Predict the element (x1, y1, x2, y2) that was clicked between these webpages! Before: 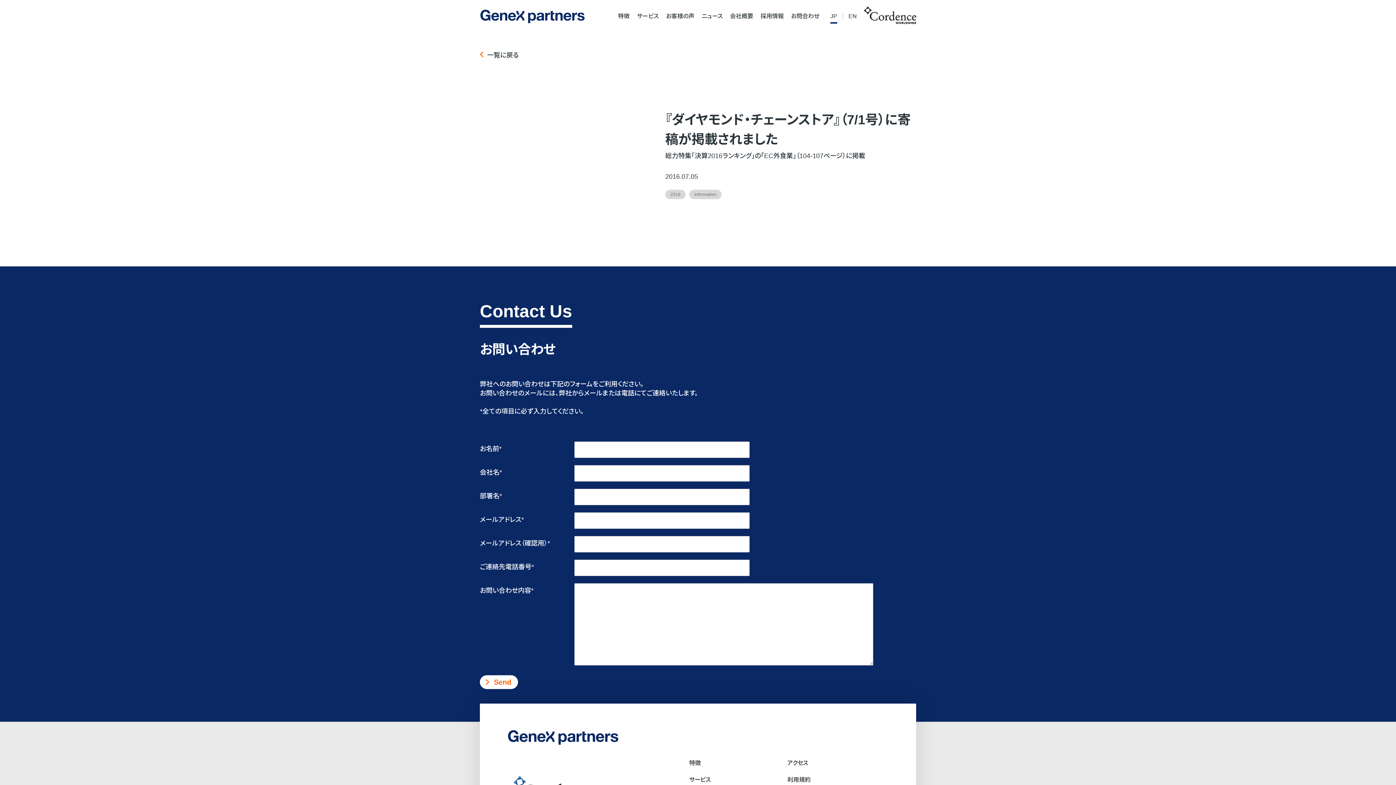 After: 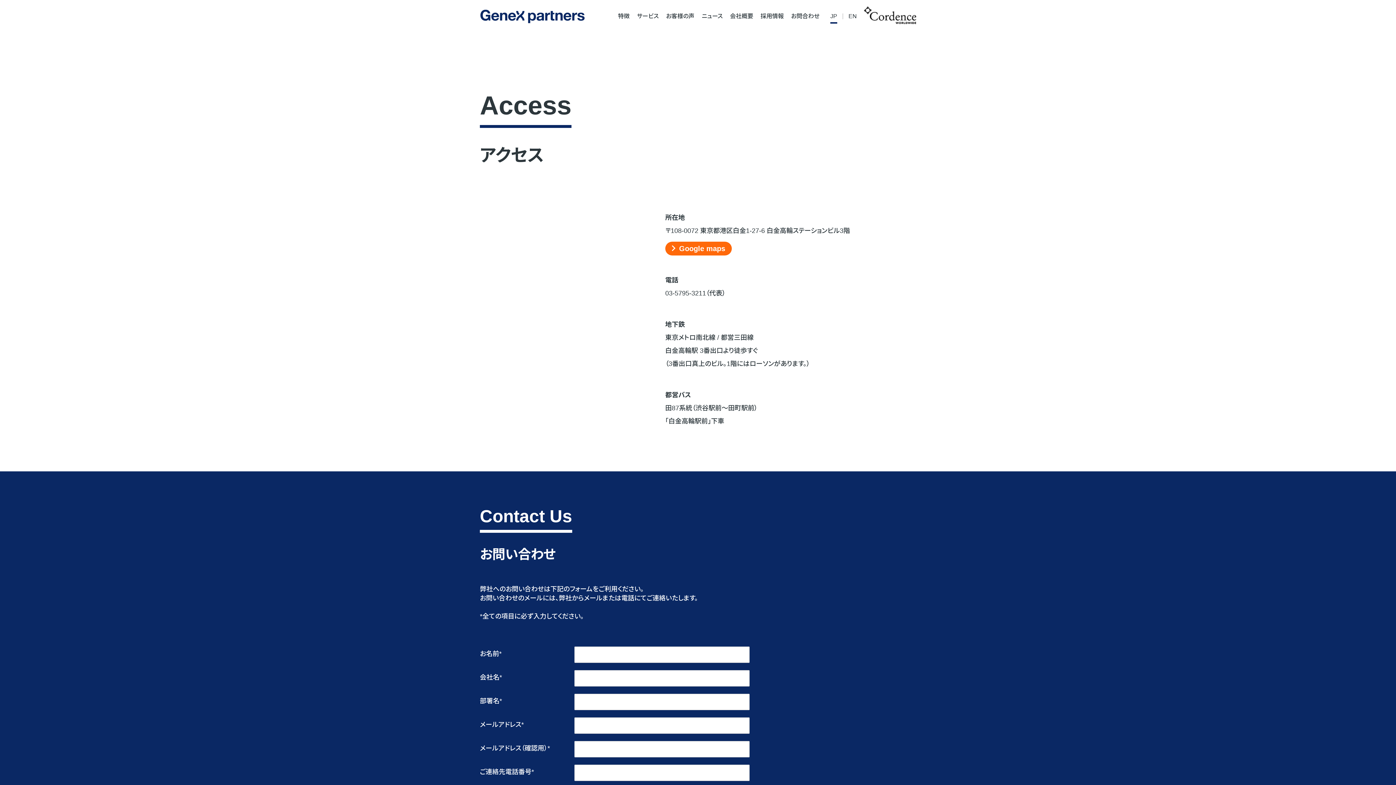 Action: bbox: (787, 760, 808, 766) label: アクセス